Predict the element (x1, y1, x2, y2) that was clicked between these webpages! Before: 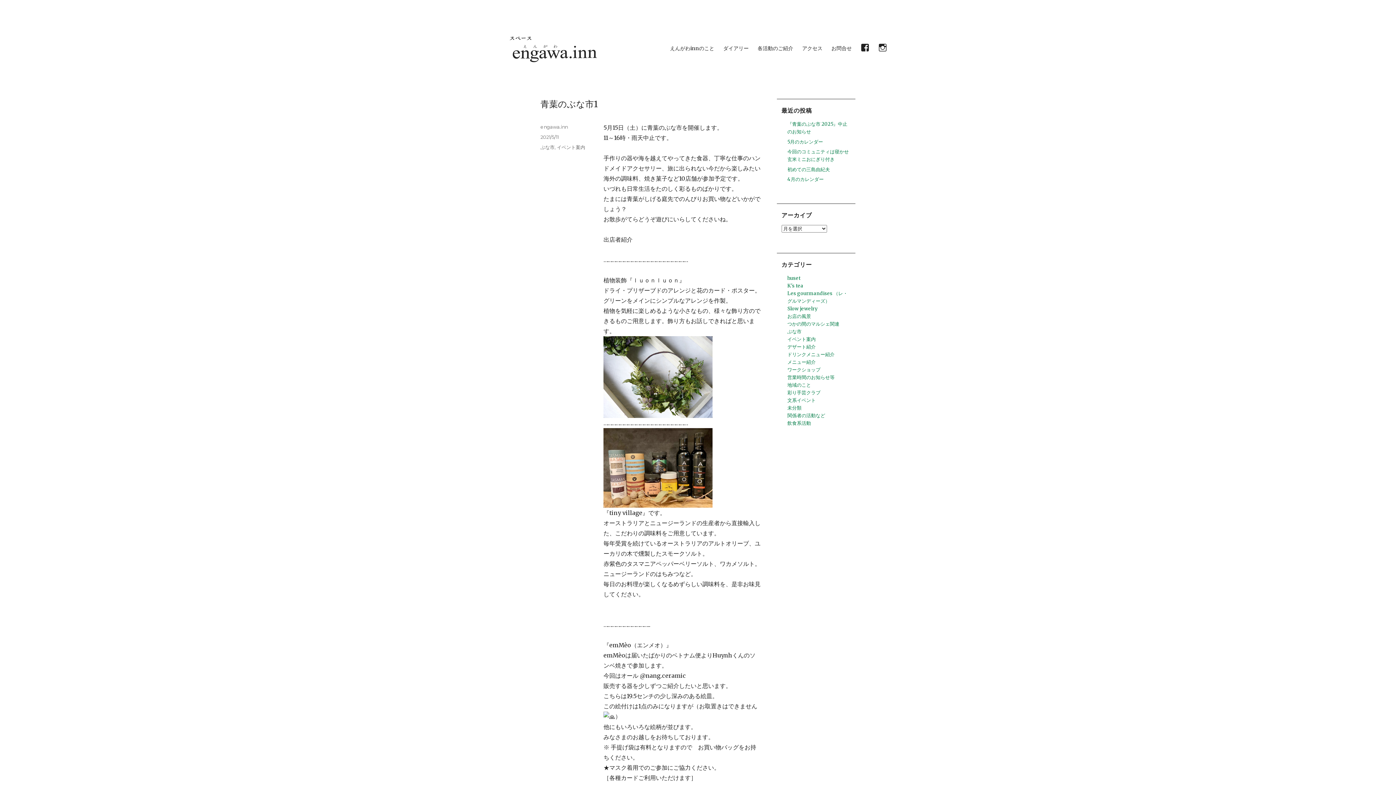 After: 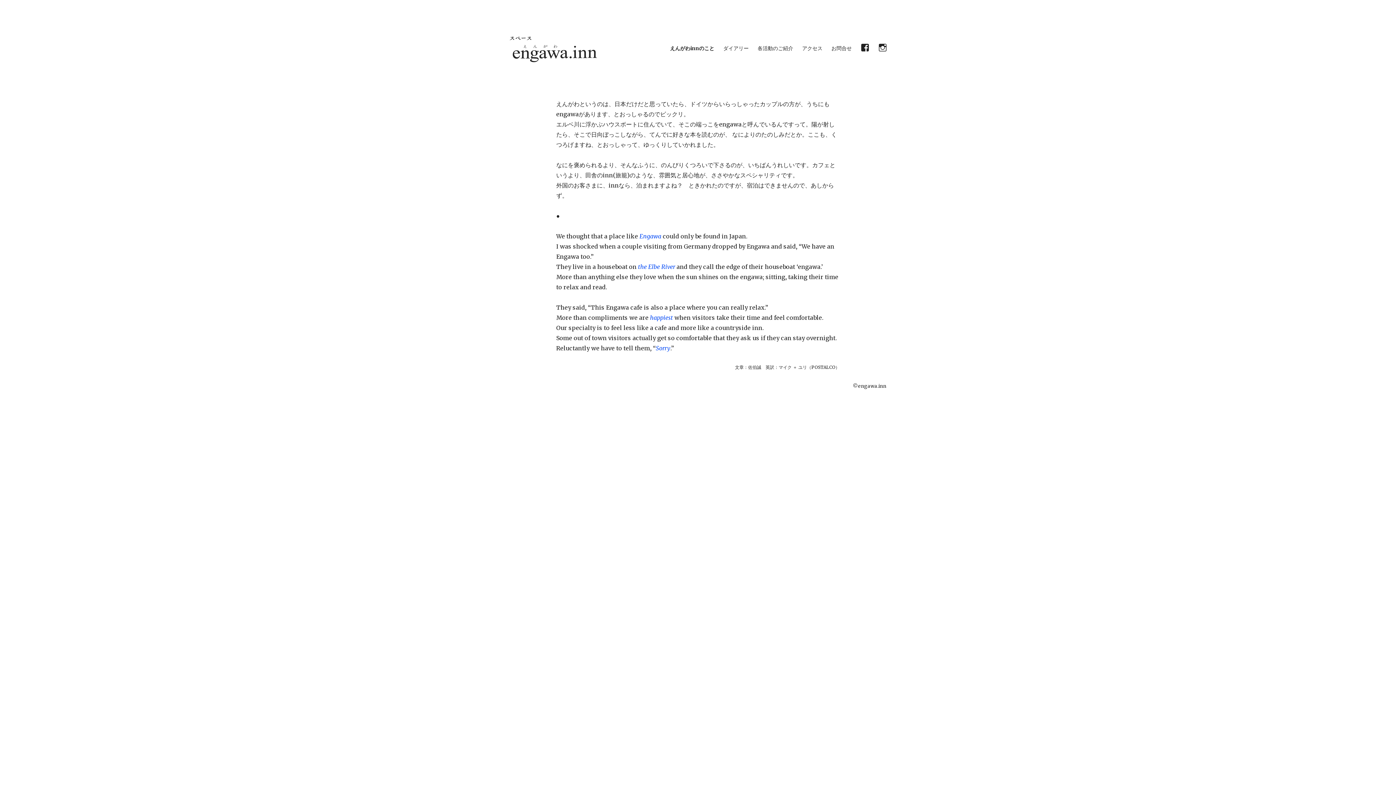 Action: bbox: (665, 41, 718, 54) label: えんがわinnのこと